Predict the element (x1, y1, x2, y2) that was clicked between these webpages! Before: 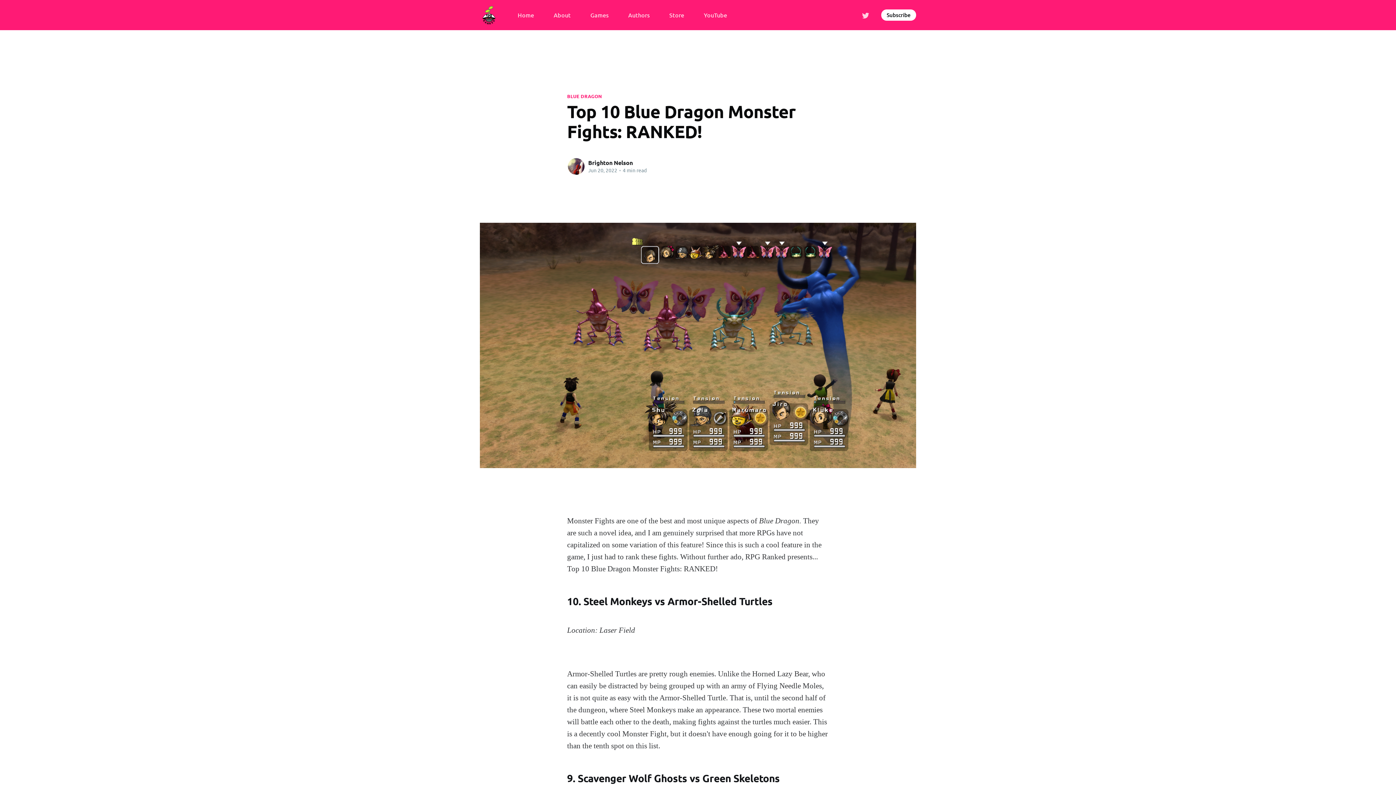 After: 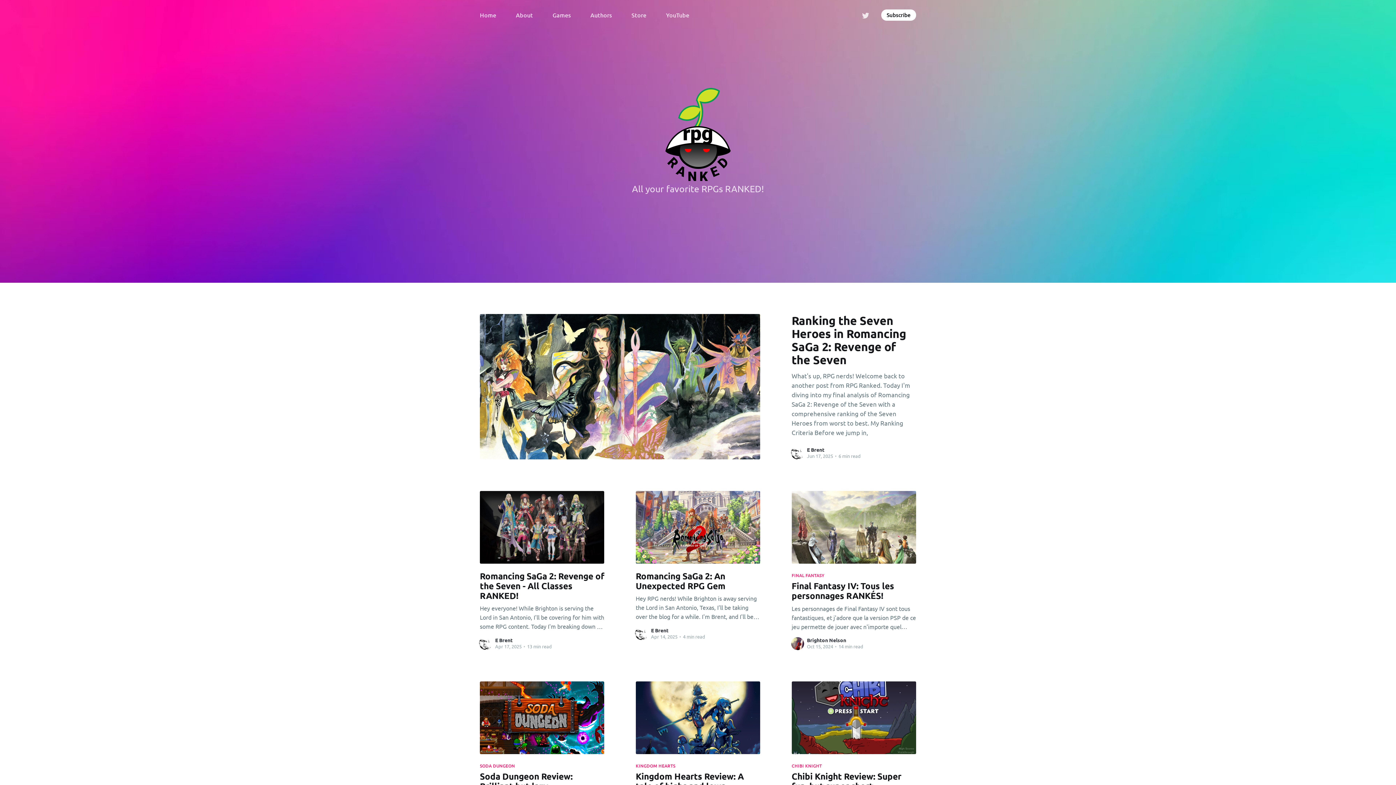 Action: bbox: (480, 2, 498, 27)